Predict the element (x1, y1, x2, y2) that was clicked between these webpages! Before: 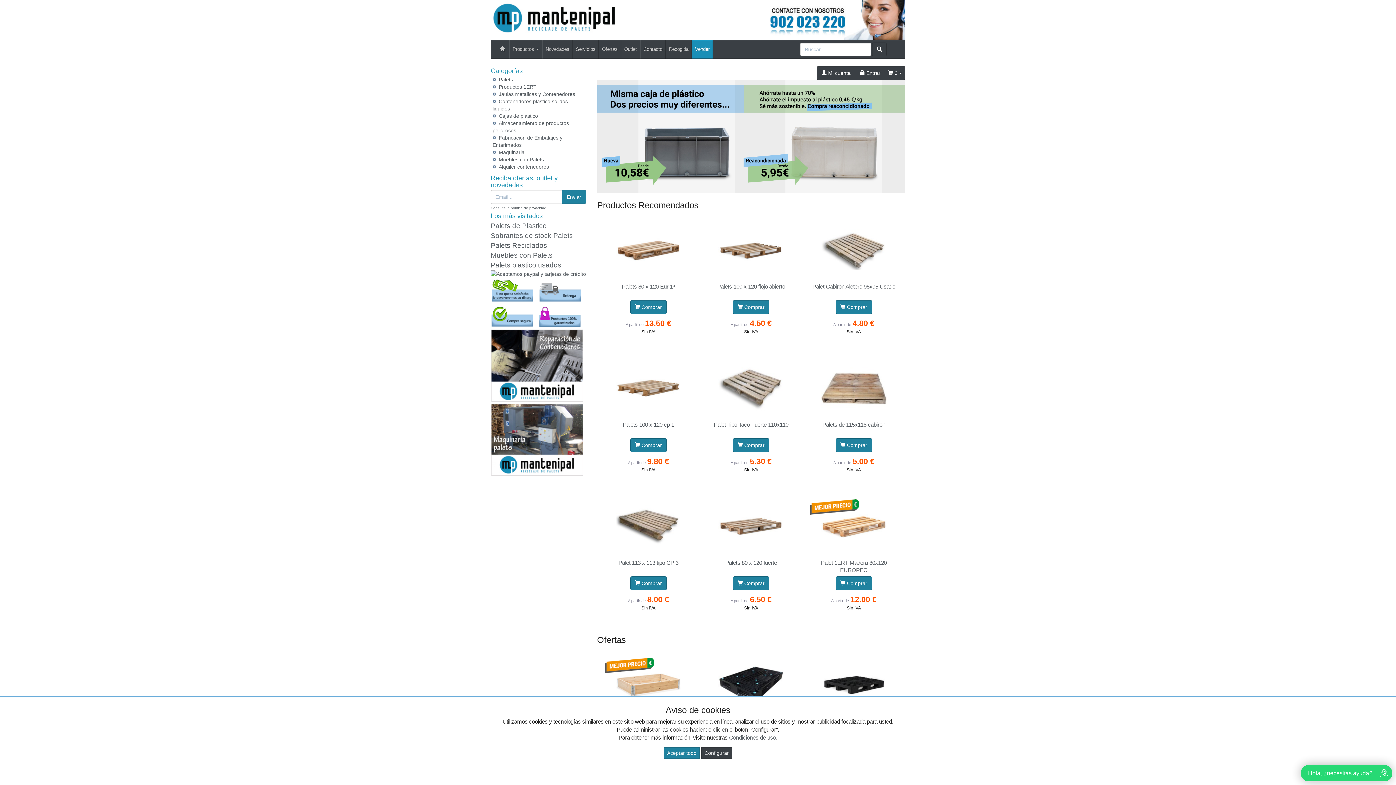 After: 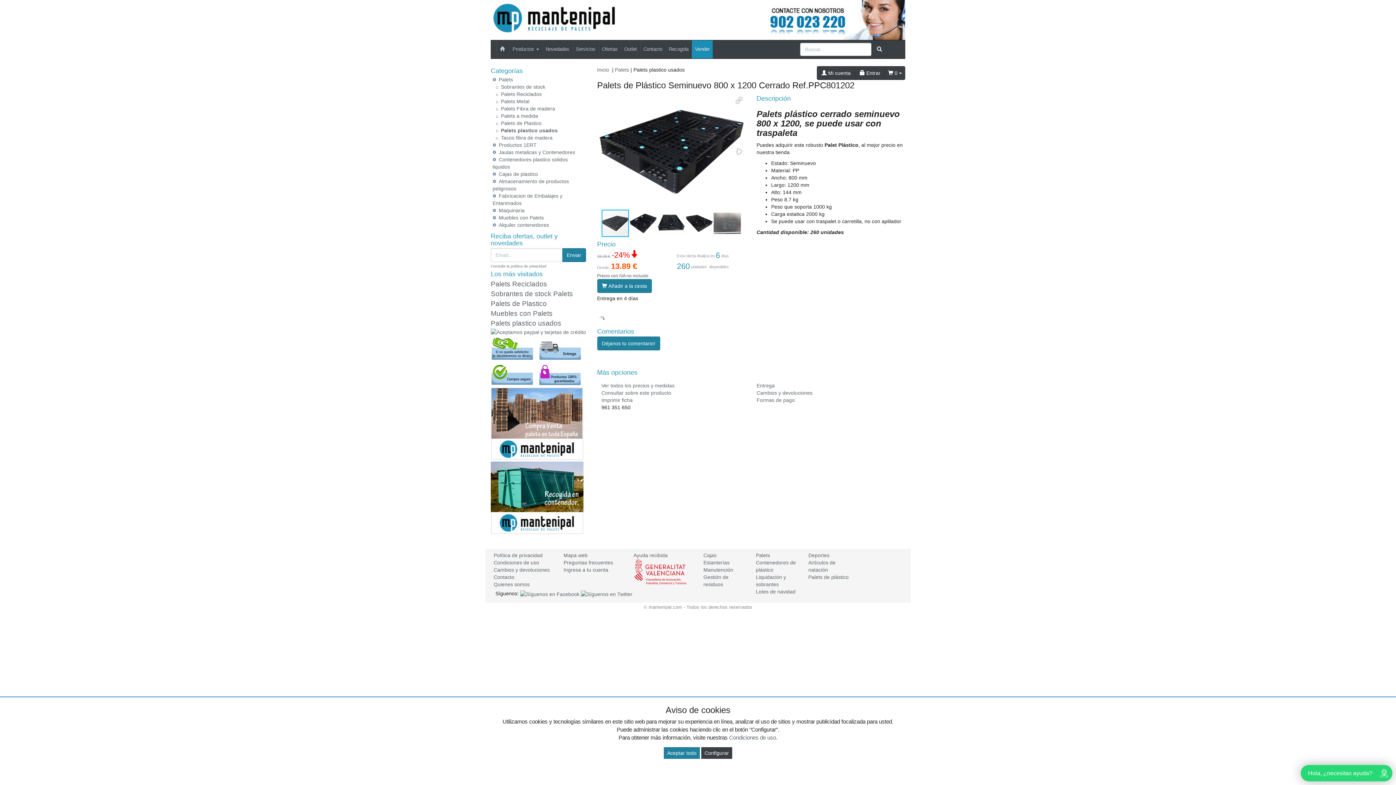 Action: bbox: (718, 681, 784, 688)